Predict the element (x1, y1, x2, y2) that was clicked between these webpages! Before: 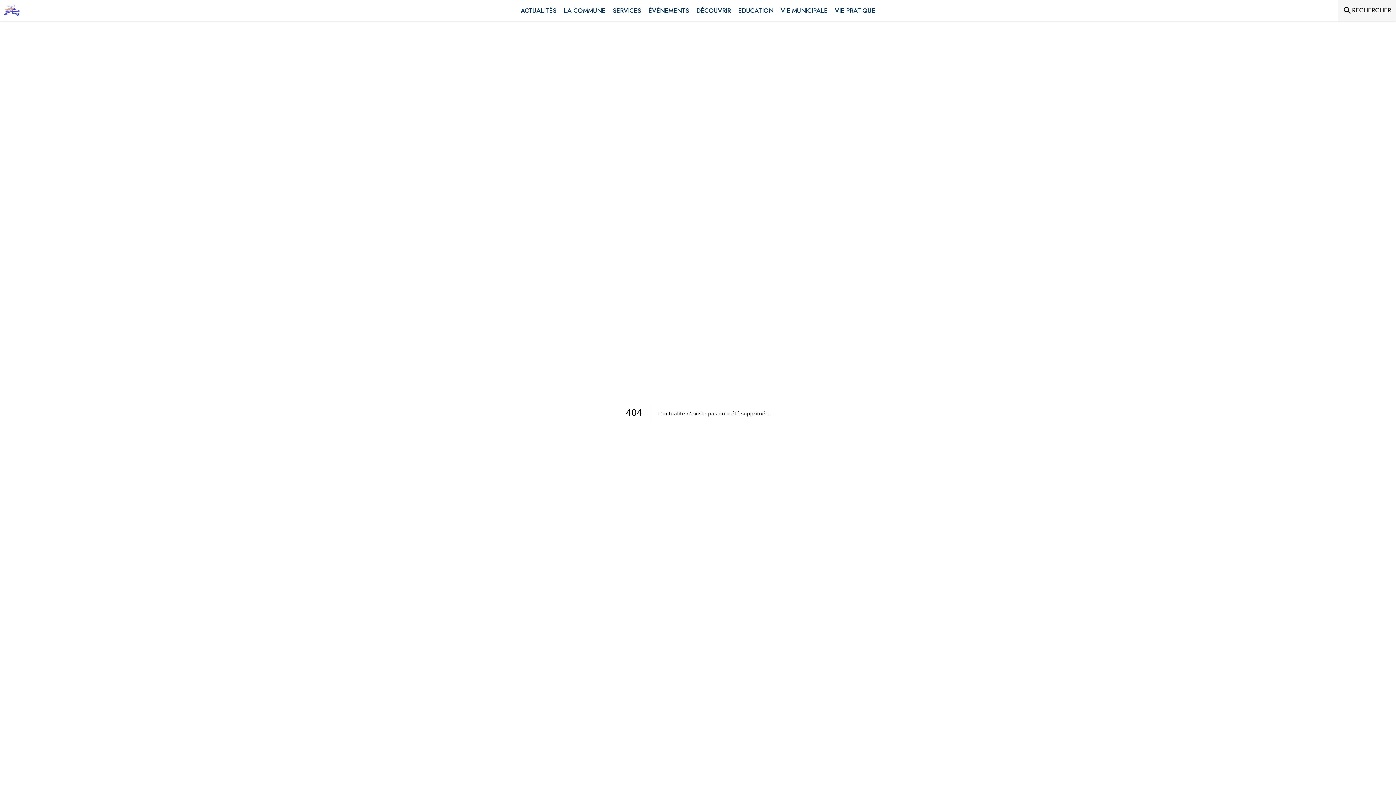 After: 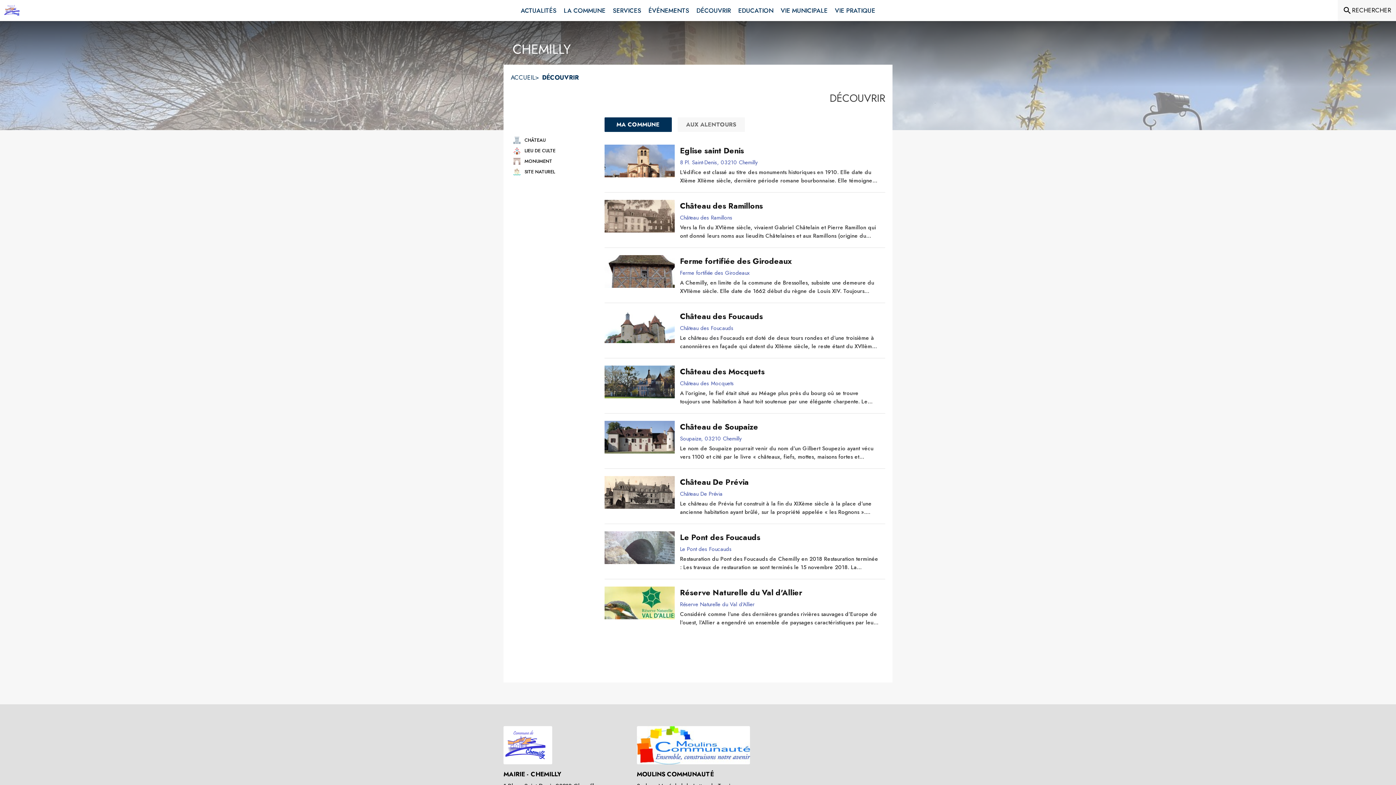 Action: label: Découvrir bbox: (692, 0, 734, 21)